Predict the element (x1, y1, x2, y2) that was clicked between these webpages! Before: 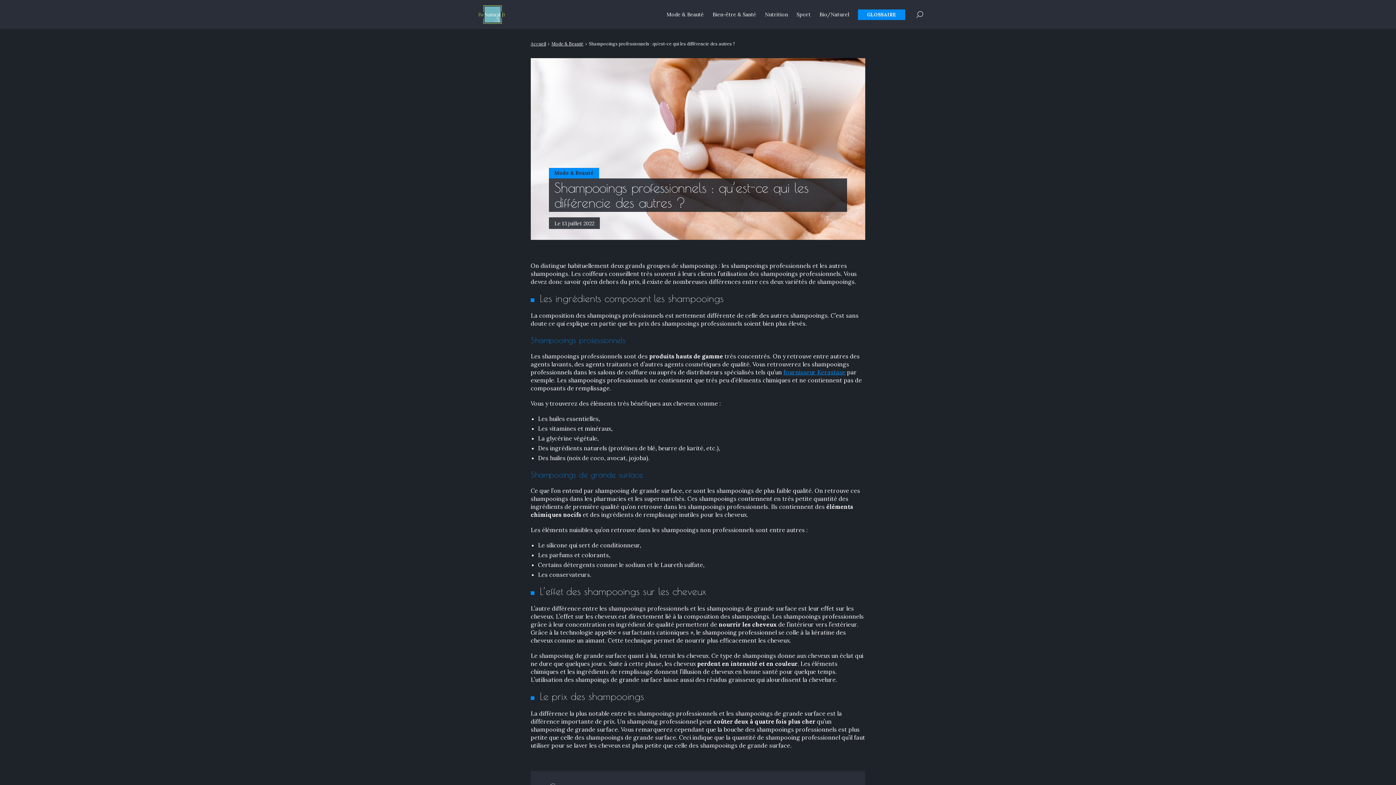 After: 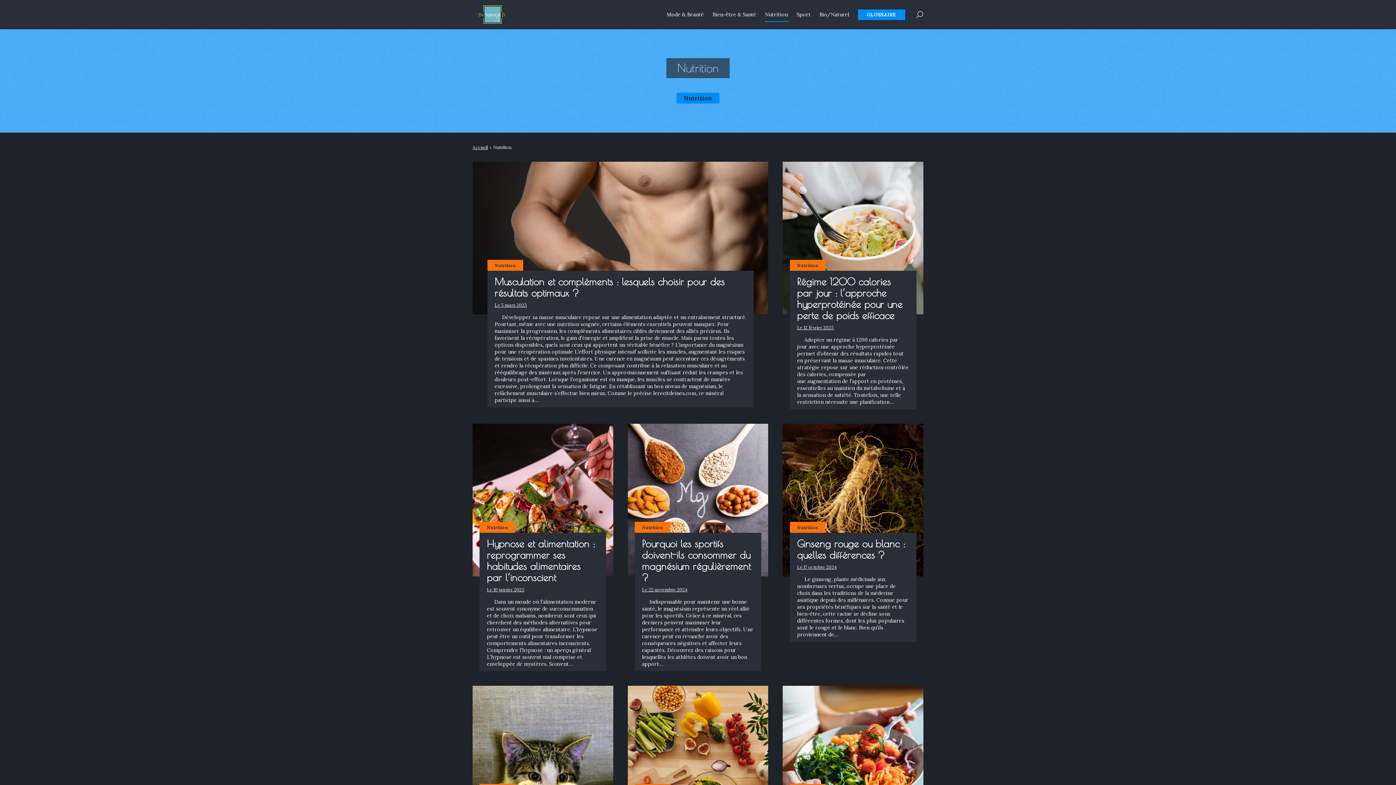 Action: bbox: (765, 7, 788, 21) label: Nutrition